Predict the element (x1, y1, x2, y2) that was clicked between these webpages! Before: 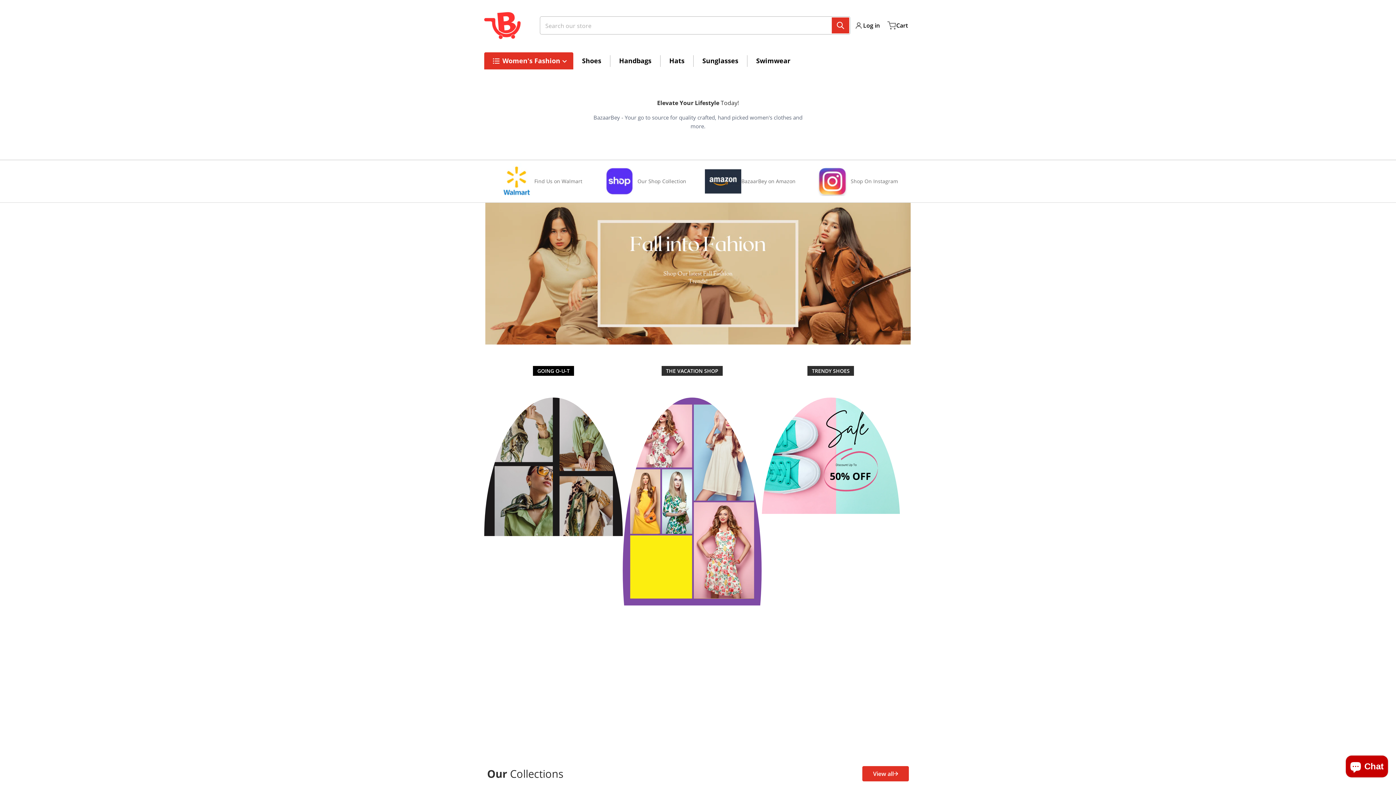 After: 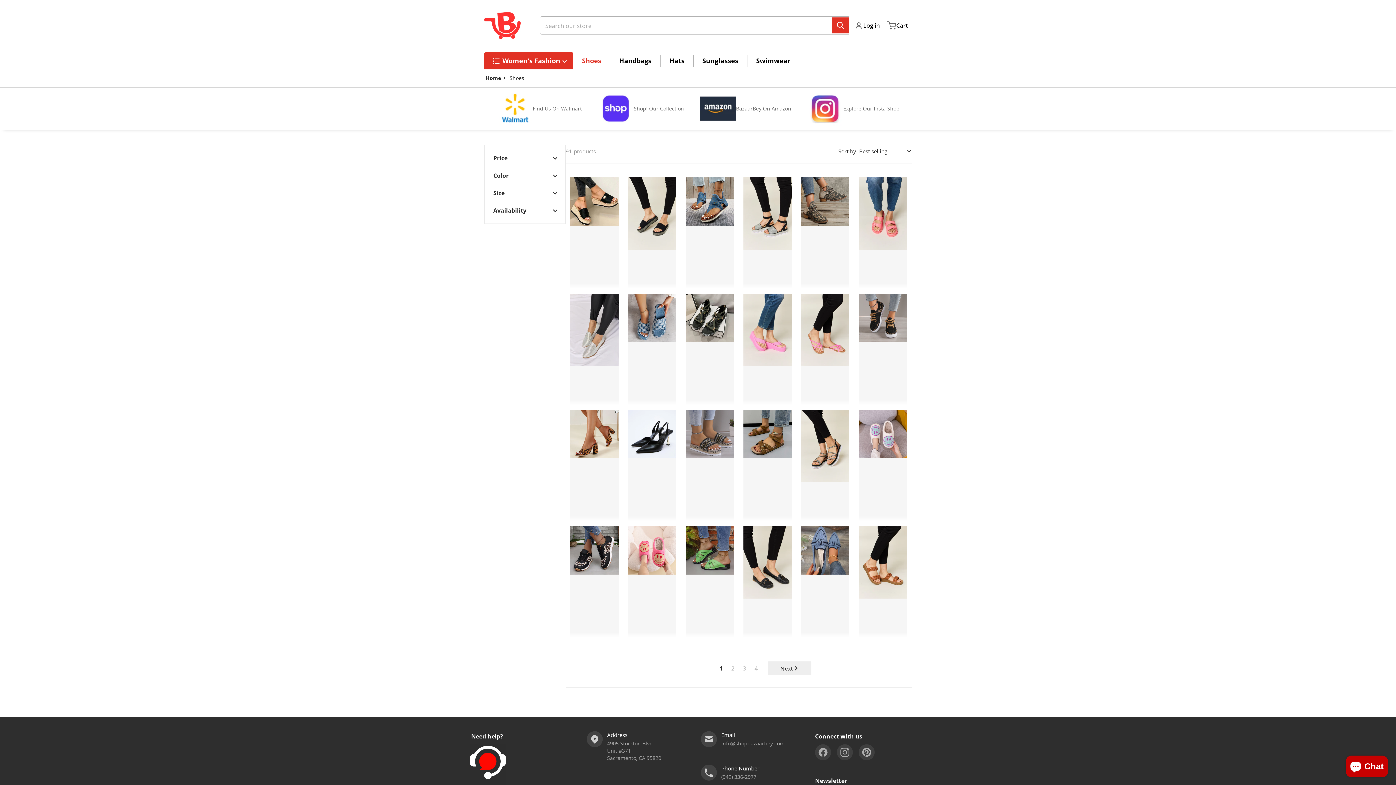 Action: label: Shoes bbox: (573, 52, 610, 69)